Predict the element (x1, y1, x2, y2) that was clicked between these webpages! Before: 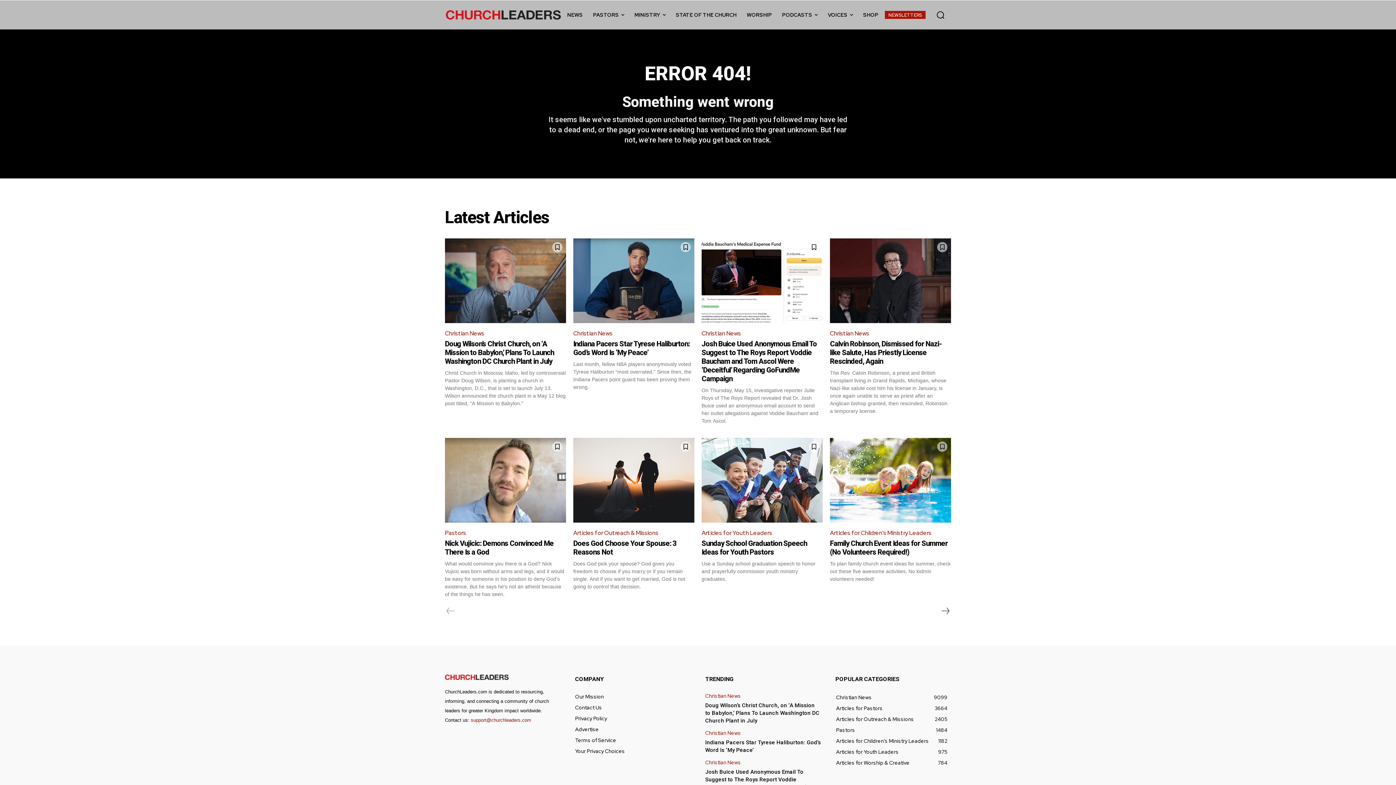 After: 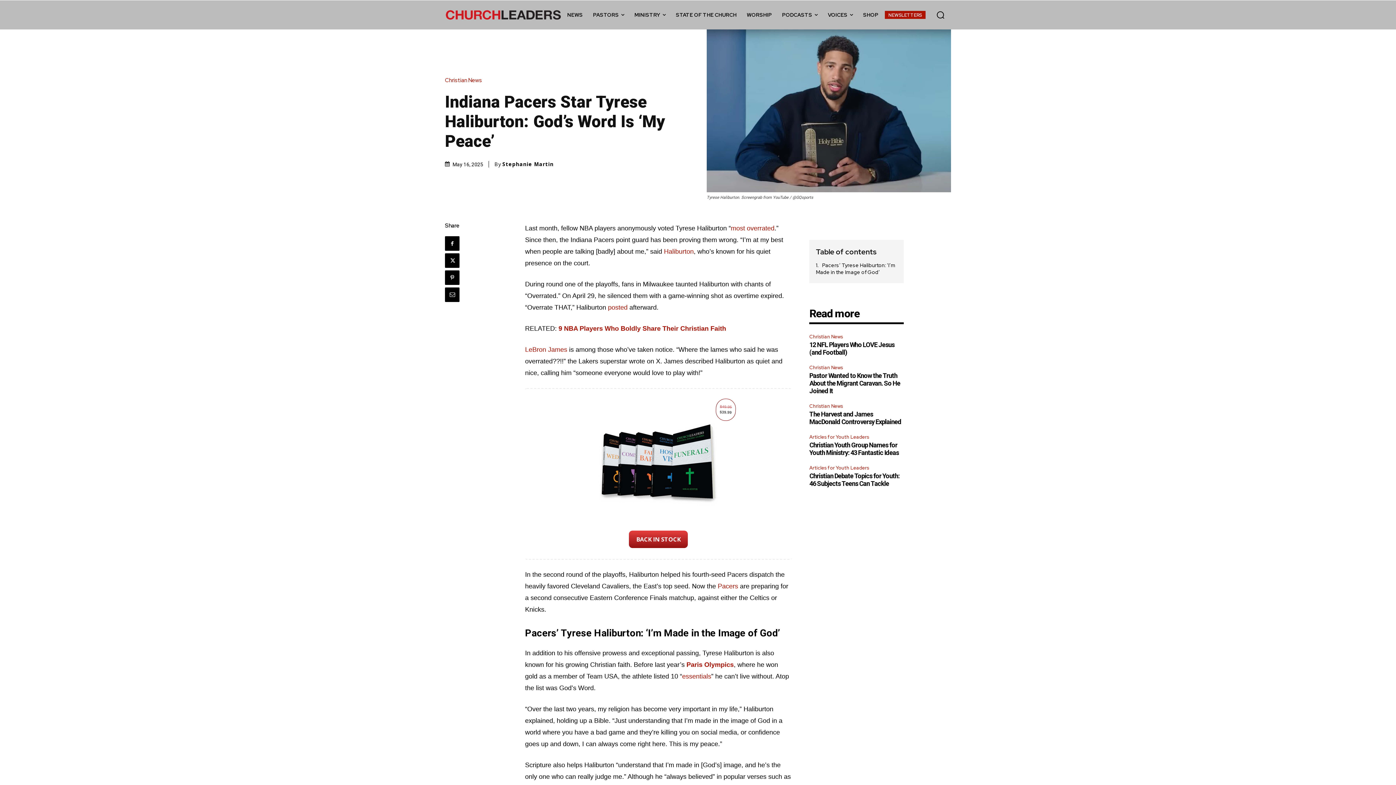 Action: bbox: (573, 339, 689, 357) label: Indiana Pacers Star Tyrese Haliburton: God’s Word Is ‘My Peace’